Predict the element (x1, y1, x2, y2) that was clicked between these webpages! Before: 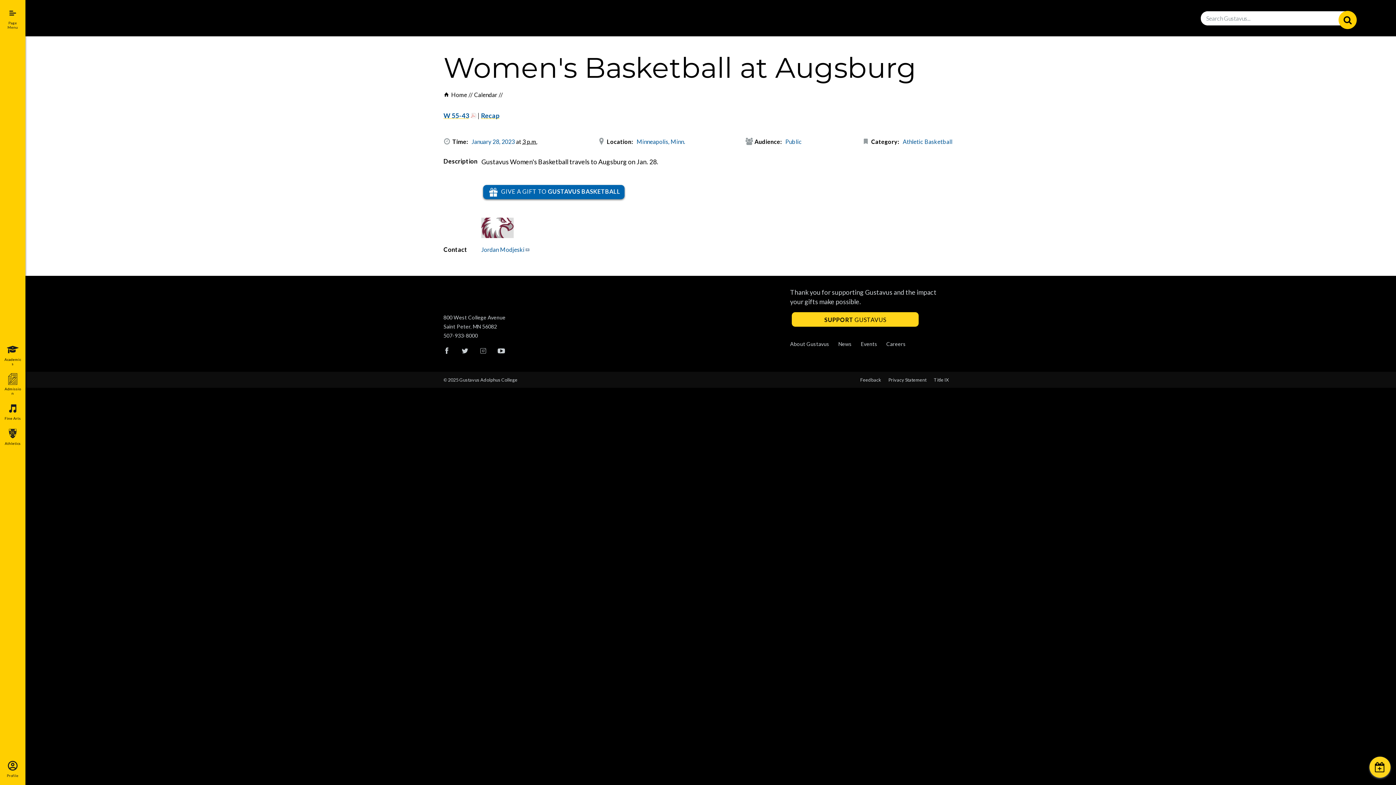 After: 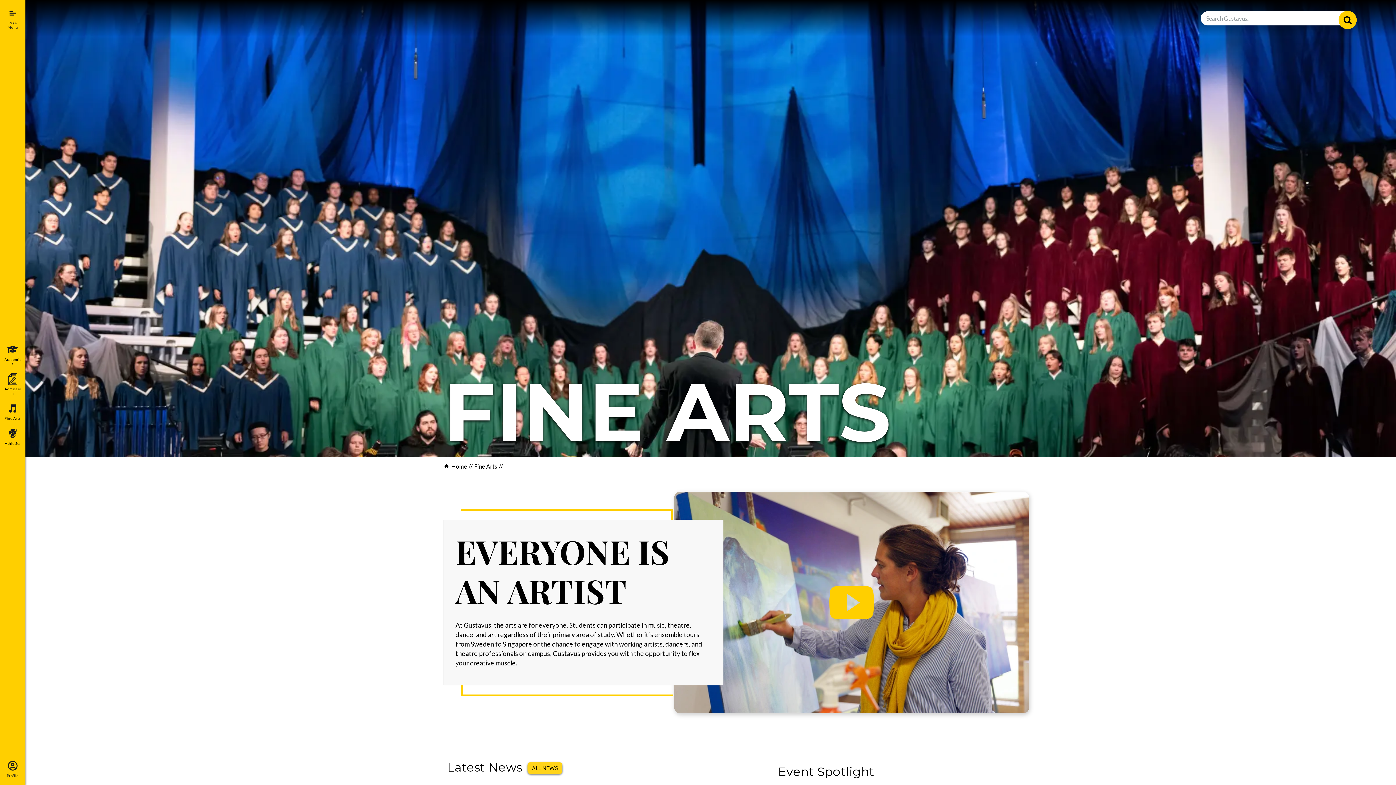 Action: label: Fine Arts bbox: (0, 399, 25, 424)